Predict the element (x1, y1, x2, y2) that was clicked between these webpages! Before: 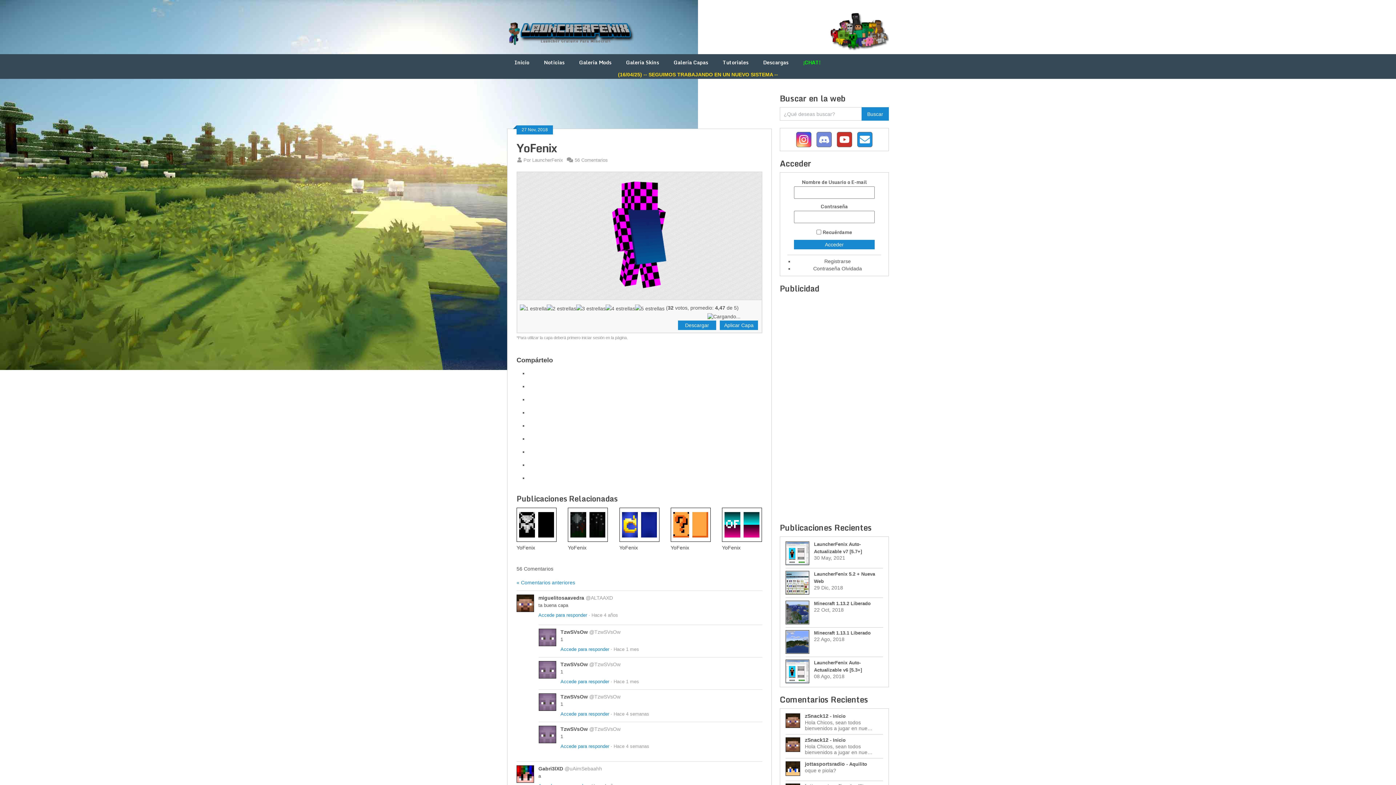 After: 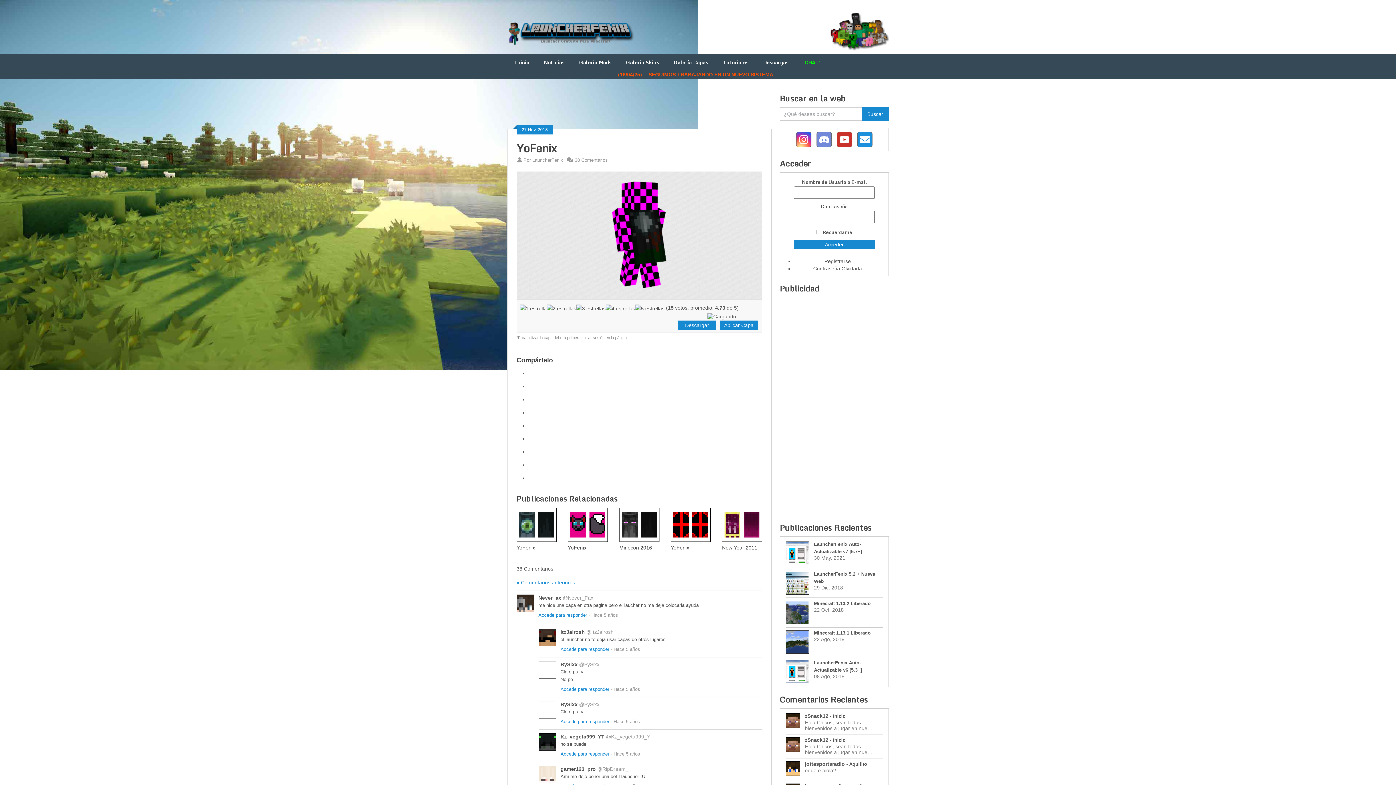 Action: bbox: (568, 507, 608, 542) label: YoFenix